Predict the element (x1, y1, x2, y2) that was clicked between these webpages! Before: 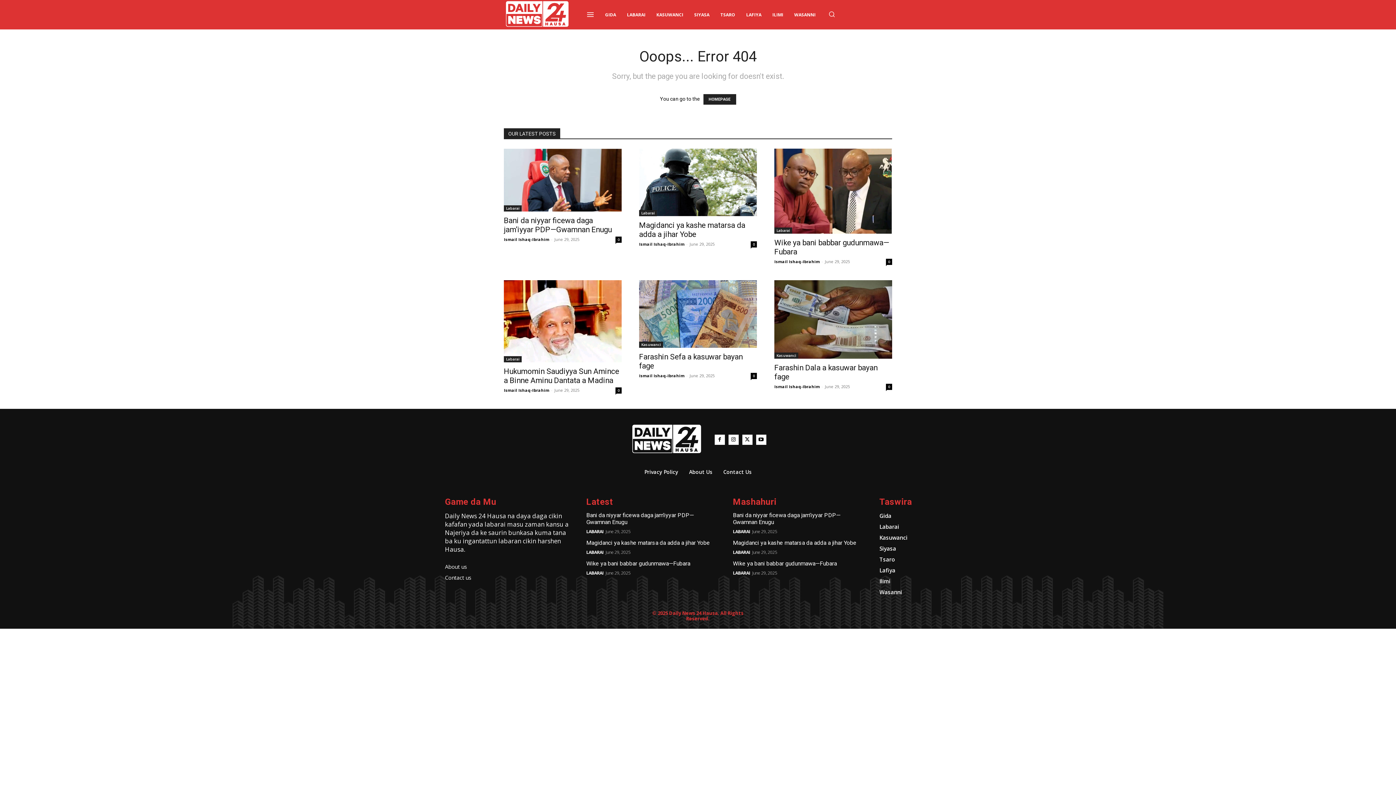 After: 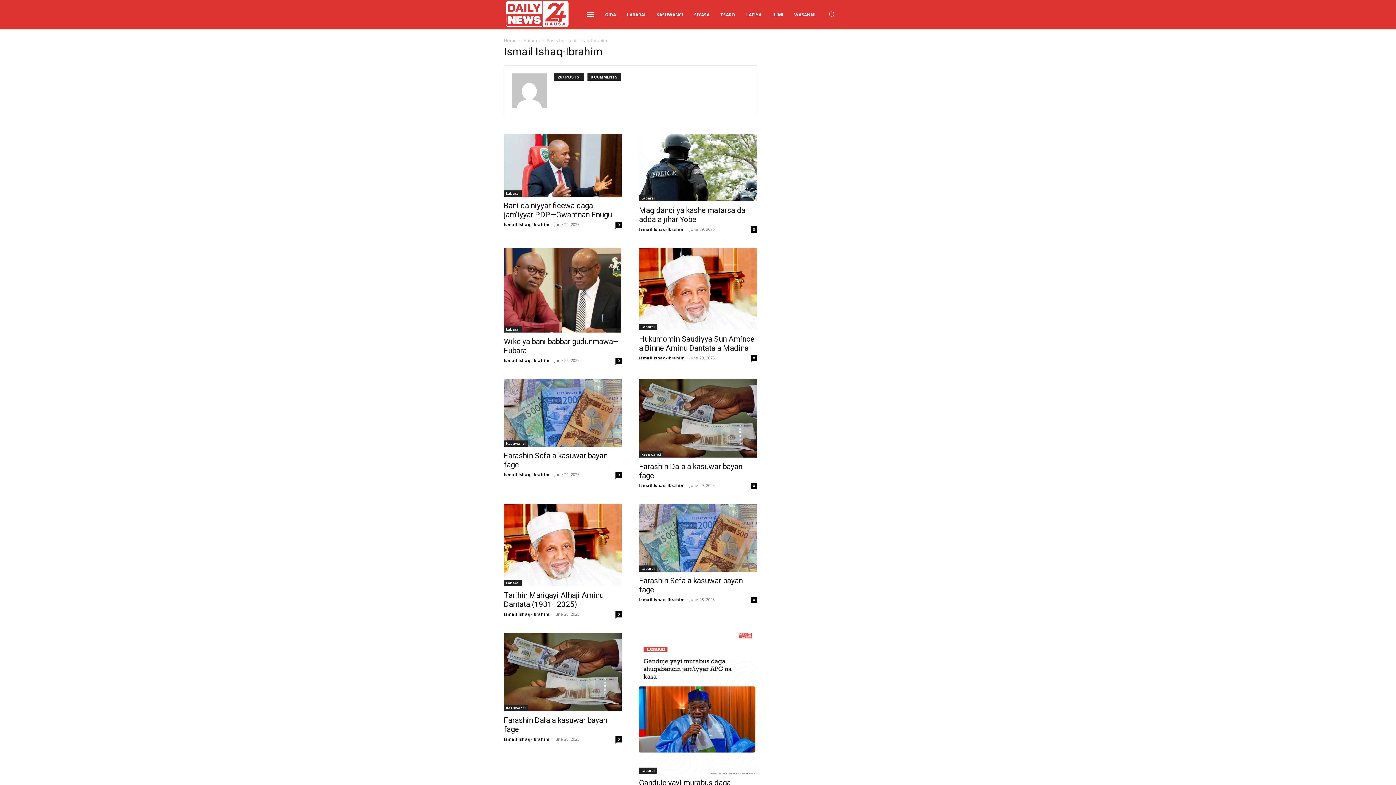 Action: label: Ismail Ishaq-Ibrahim bbox: (774, 383, 820, 389)